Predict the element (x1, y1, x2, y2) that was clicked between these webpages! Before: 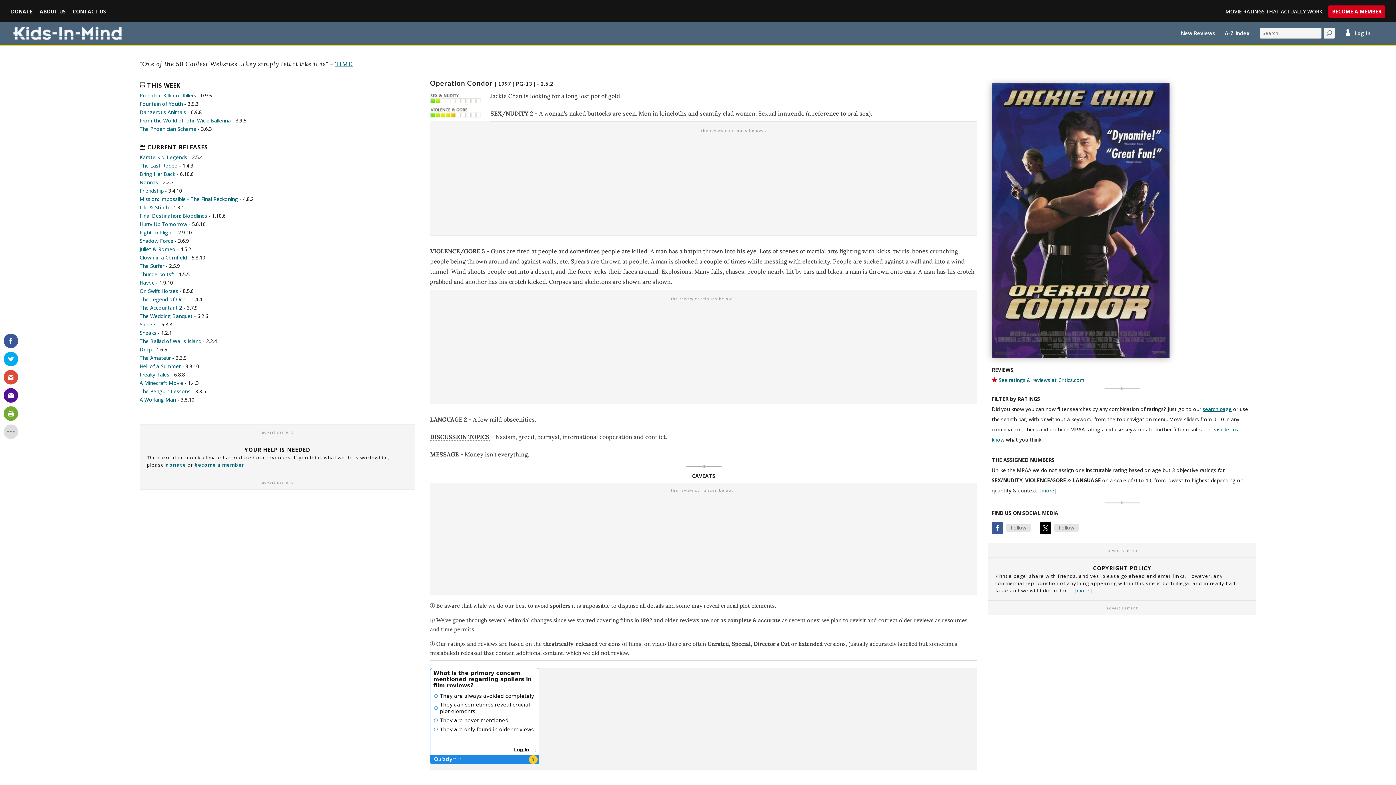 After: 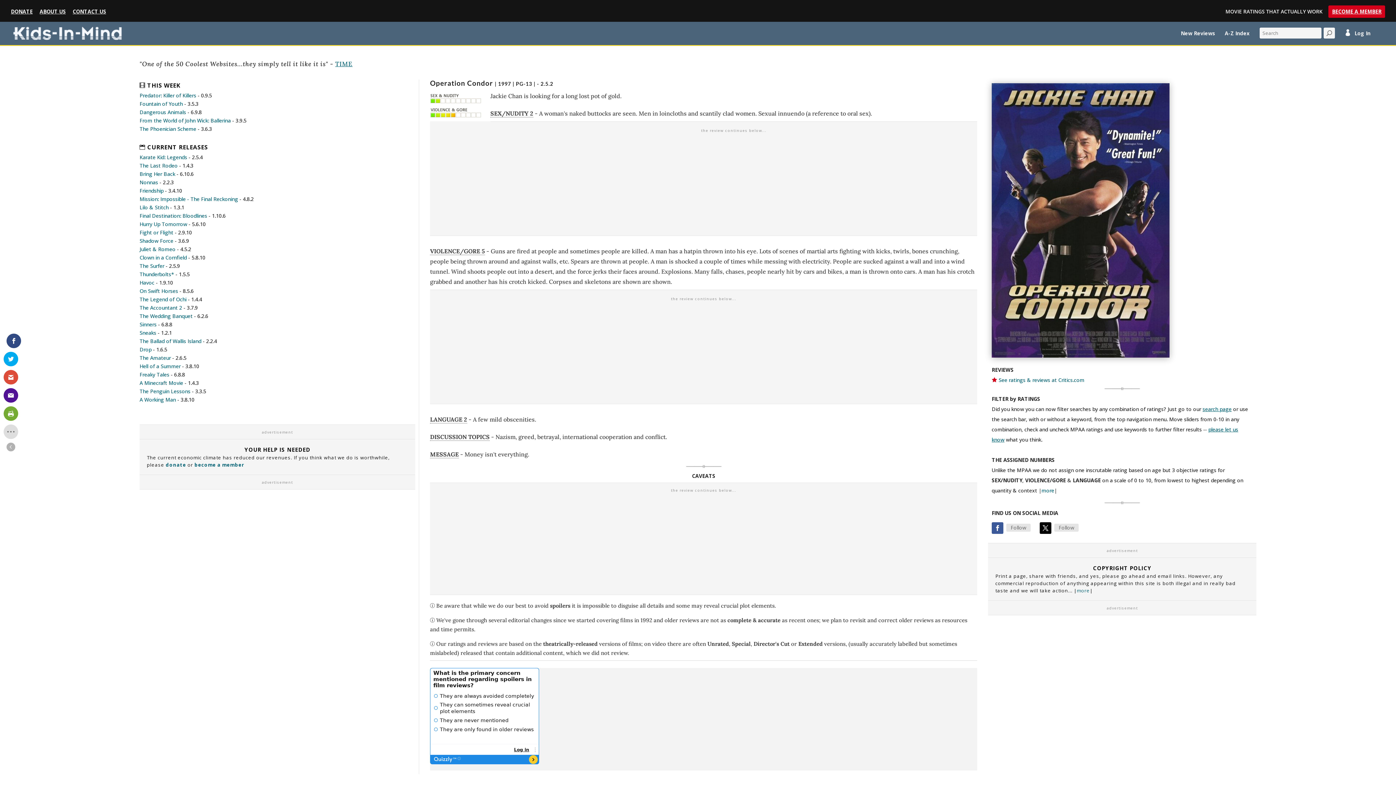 Action: bbox: (3, 333, 18, 348)